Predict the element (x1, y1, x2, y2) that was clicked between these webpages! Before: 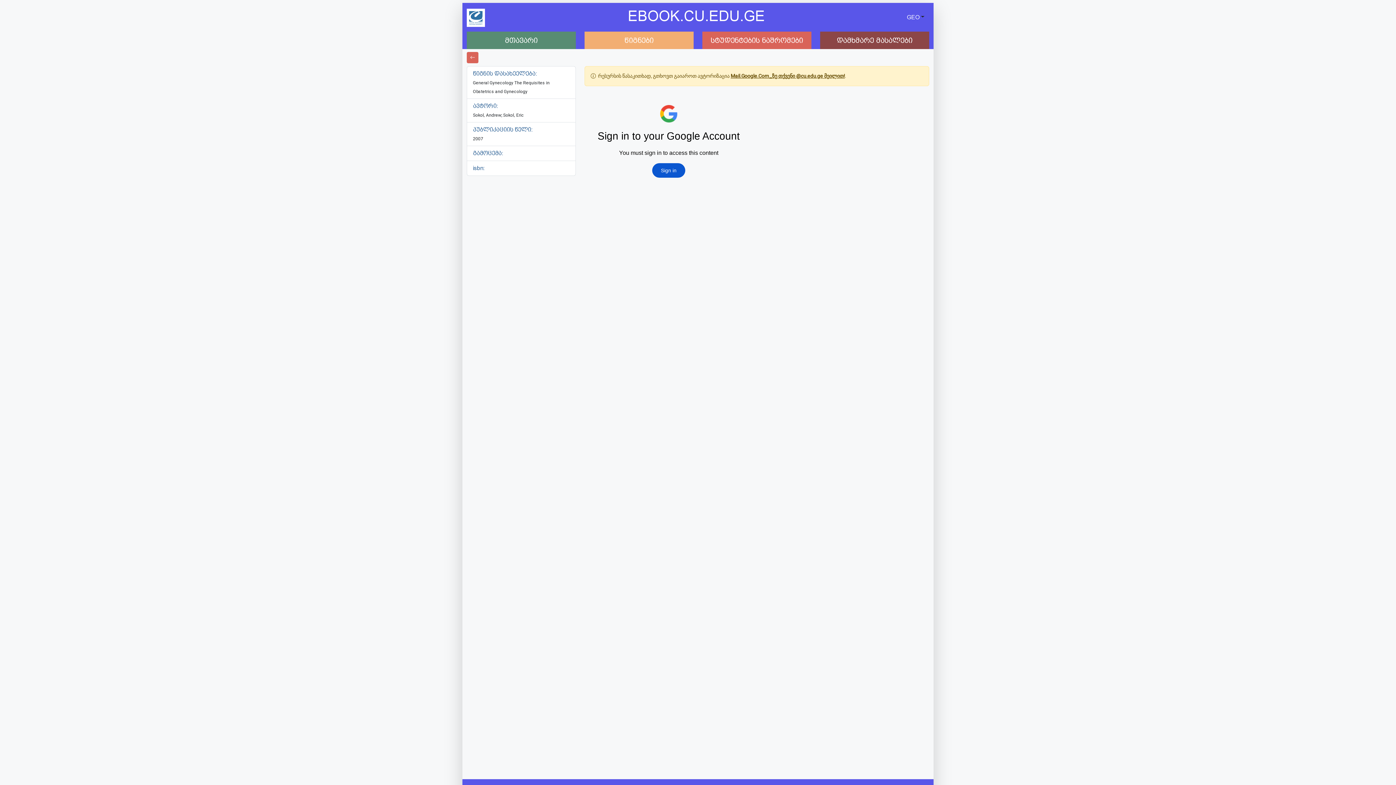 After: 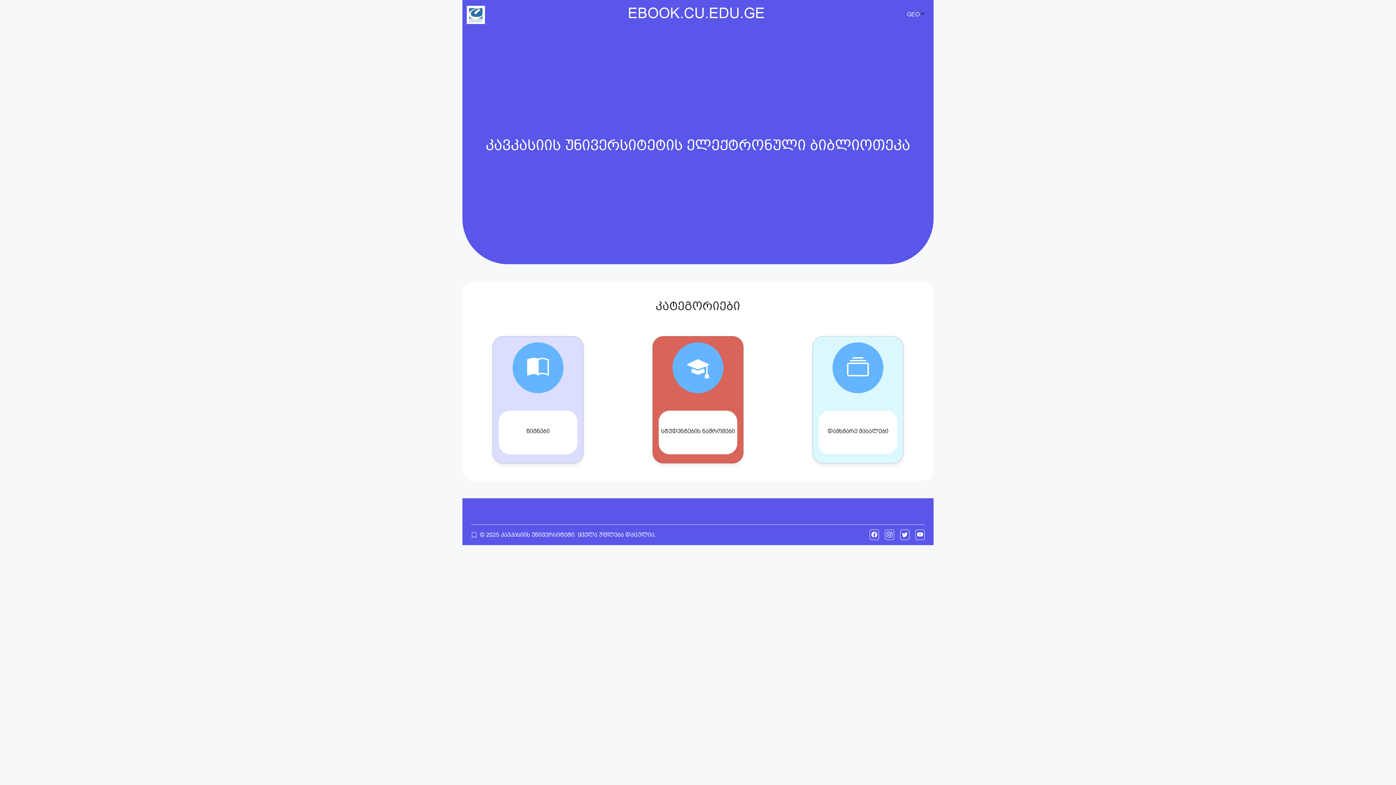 Action: label: მთავარი bbox: (462, 31, 580, 49)